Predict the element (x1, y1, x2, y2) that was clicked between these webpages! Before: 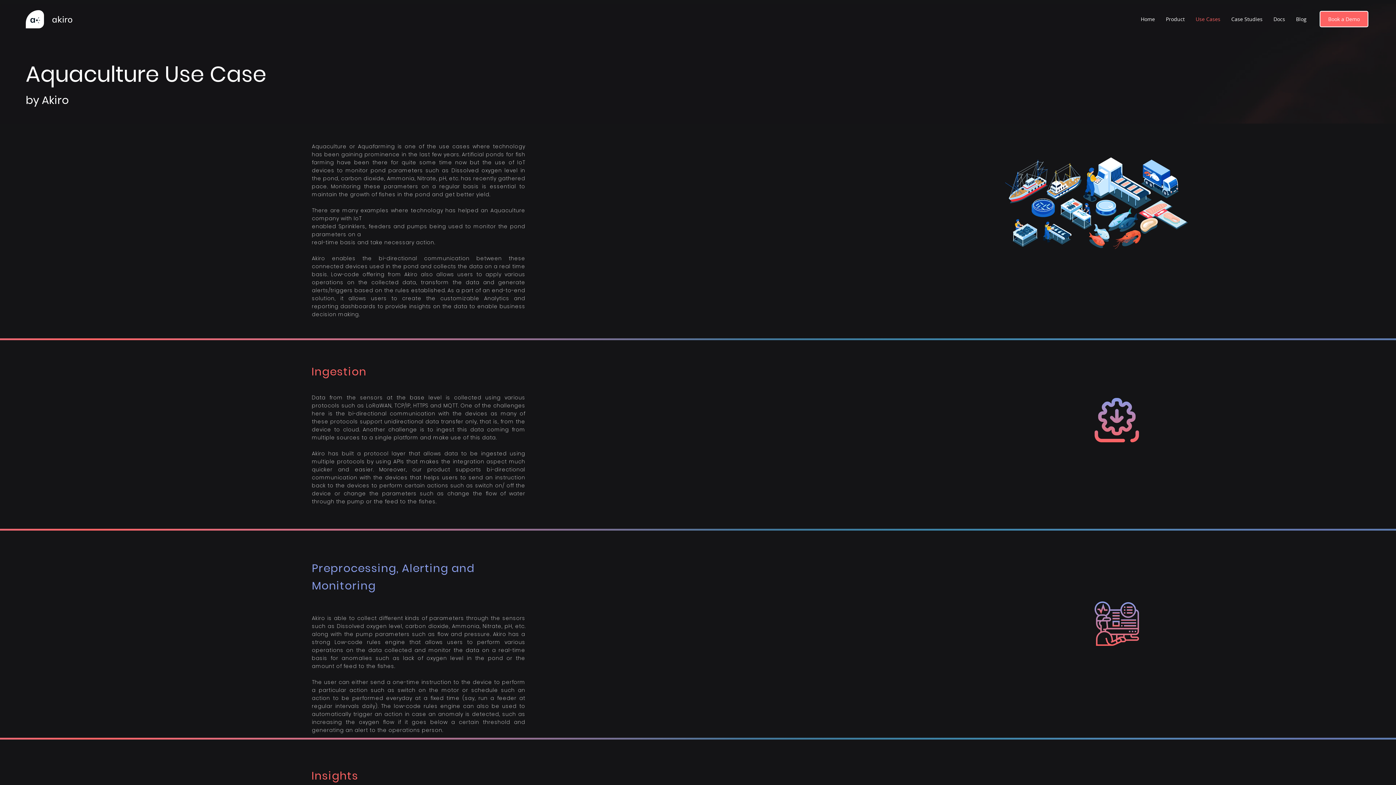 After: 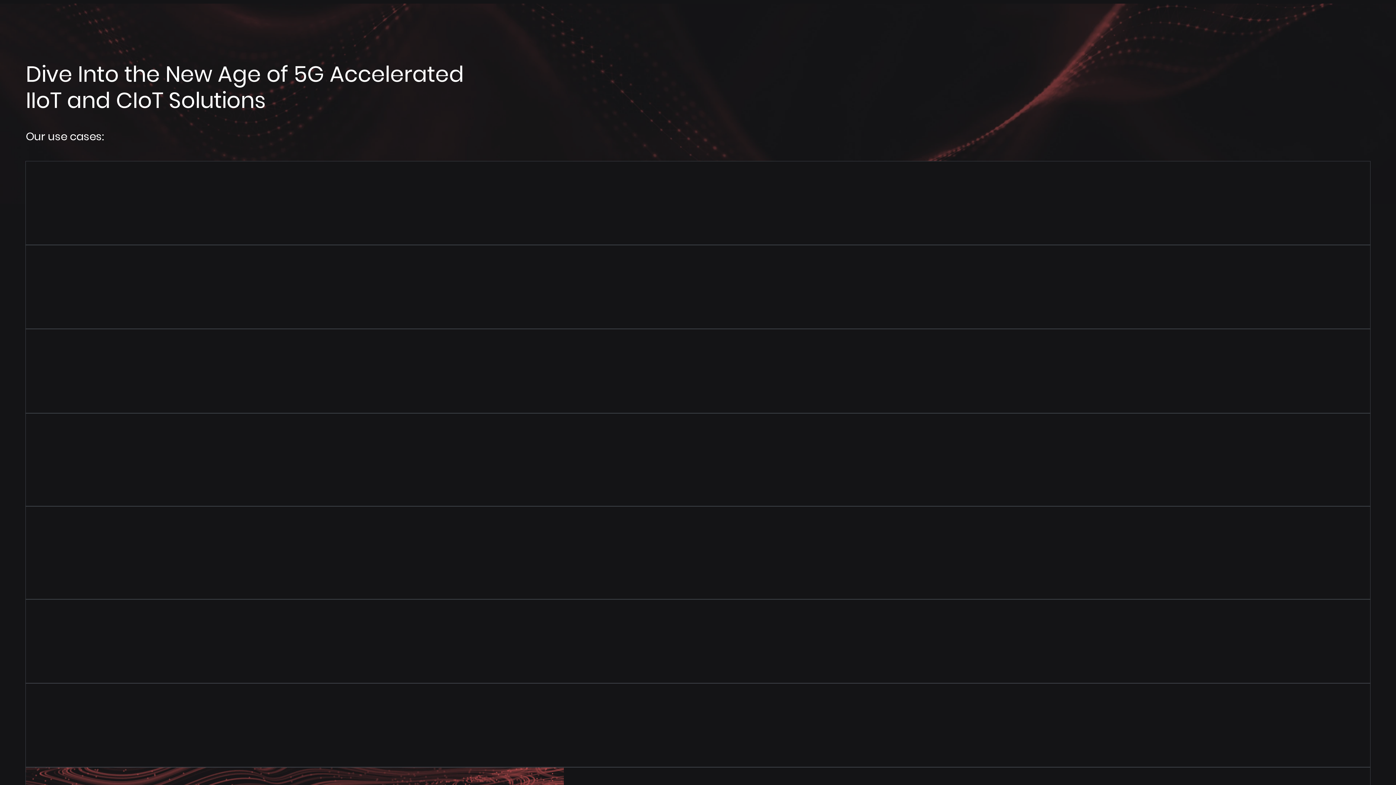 Action: label: Use Cases bbox: (1190, 10, 1226, 28)